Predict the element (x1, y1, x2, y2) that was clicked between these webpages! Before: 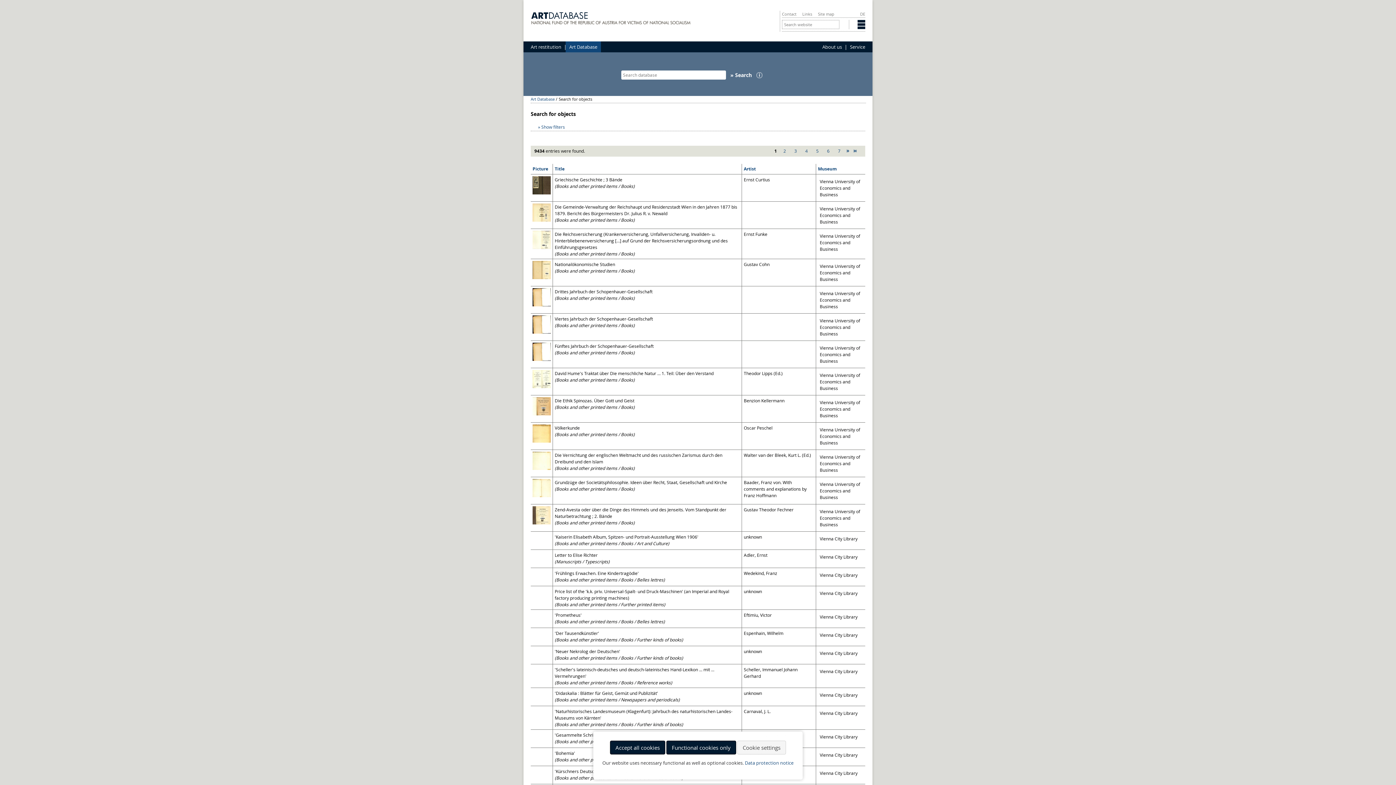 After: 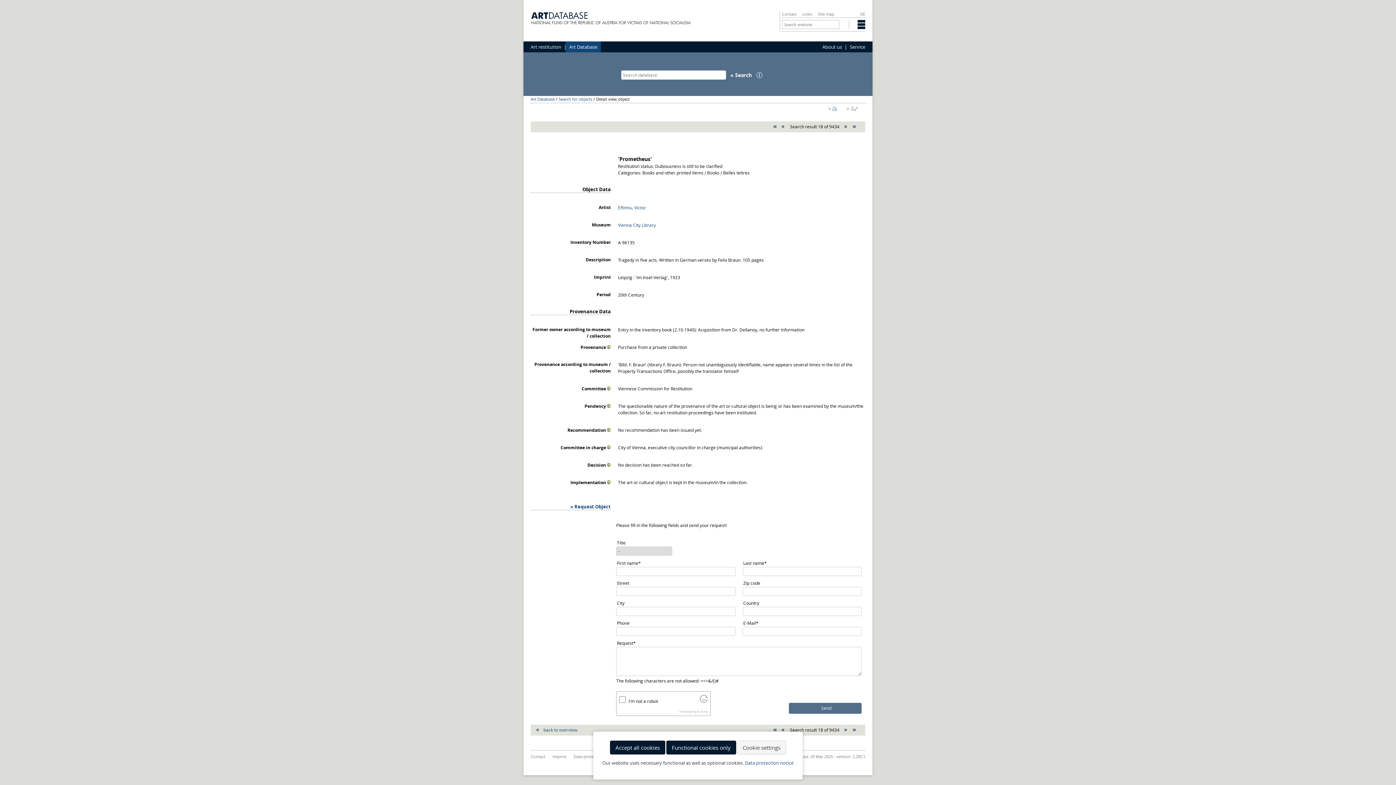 Action: label: Vienna City Library bbox: (816, 610, 865, 624)